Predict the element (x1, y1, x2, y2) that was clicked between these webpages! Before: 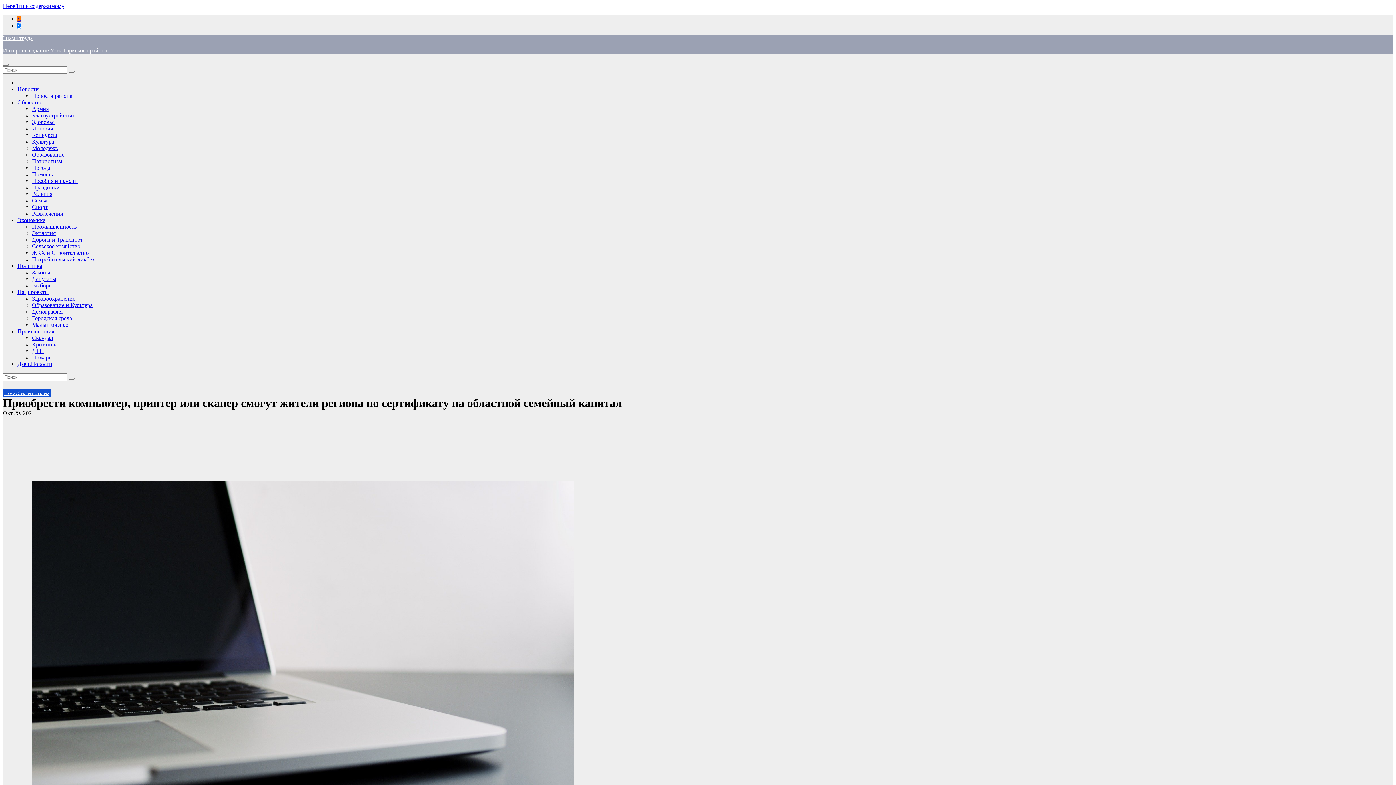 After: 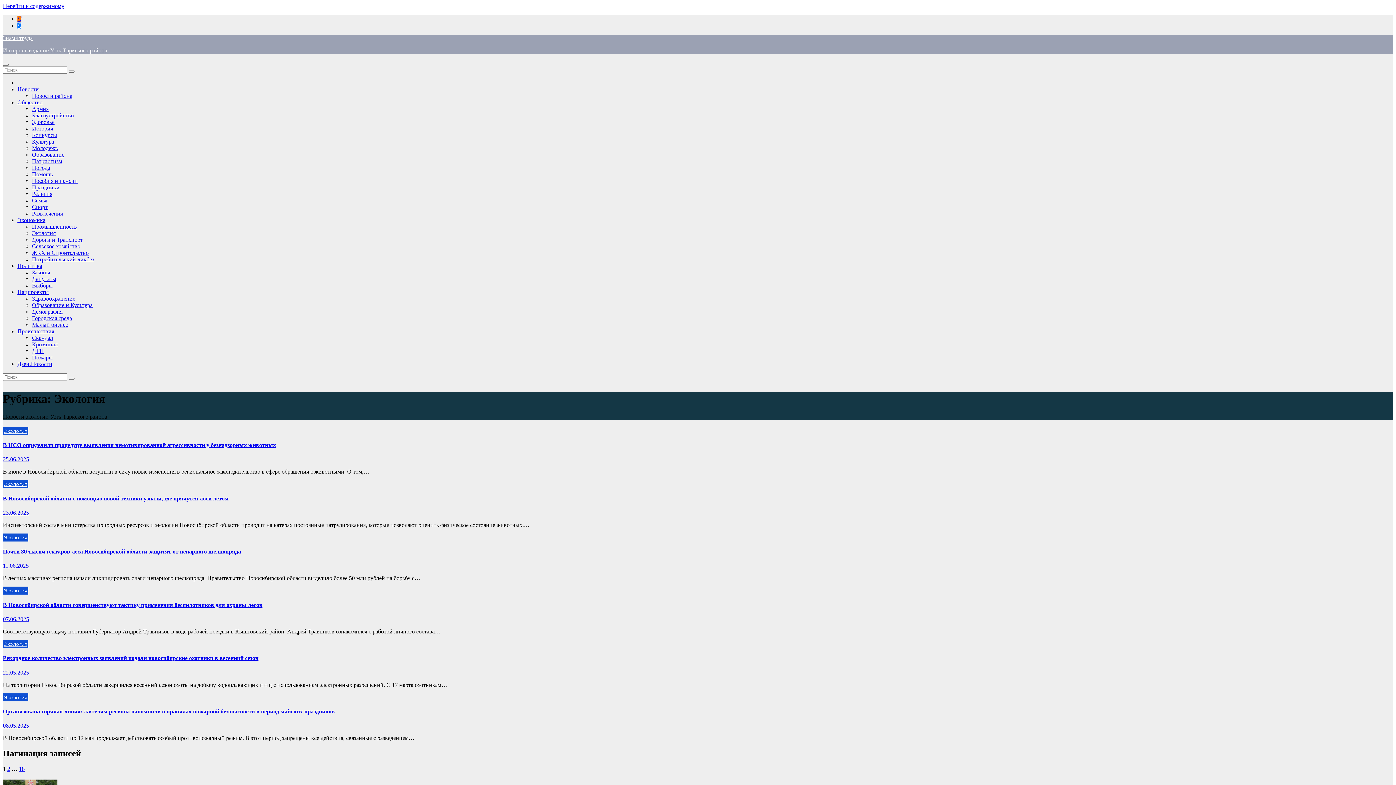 Action: bbox: (32, 230, 55, 236) label: Экология